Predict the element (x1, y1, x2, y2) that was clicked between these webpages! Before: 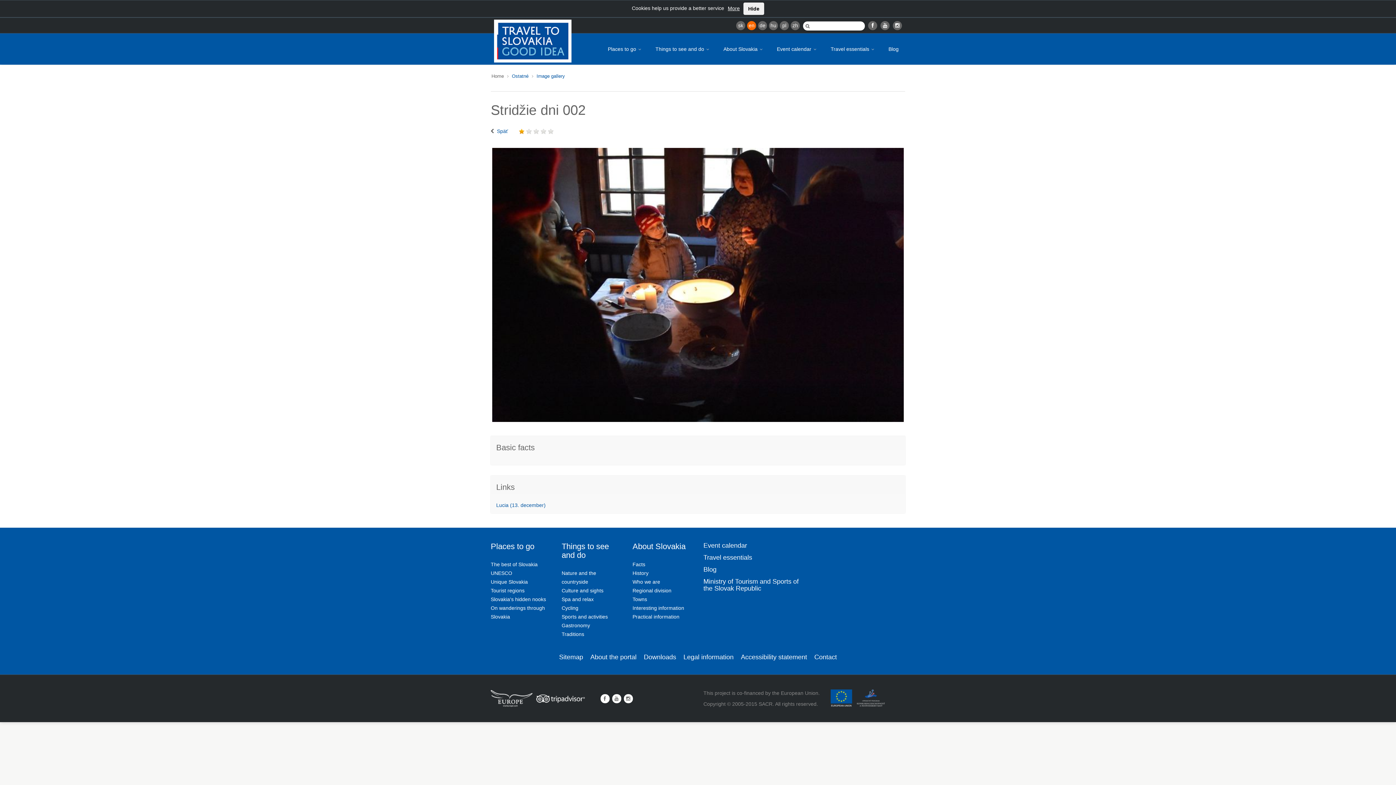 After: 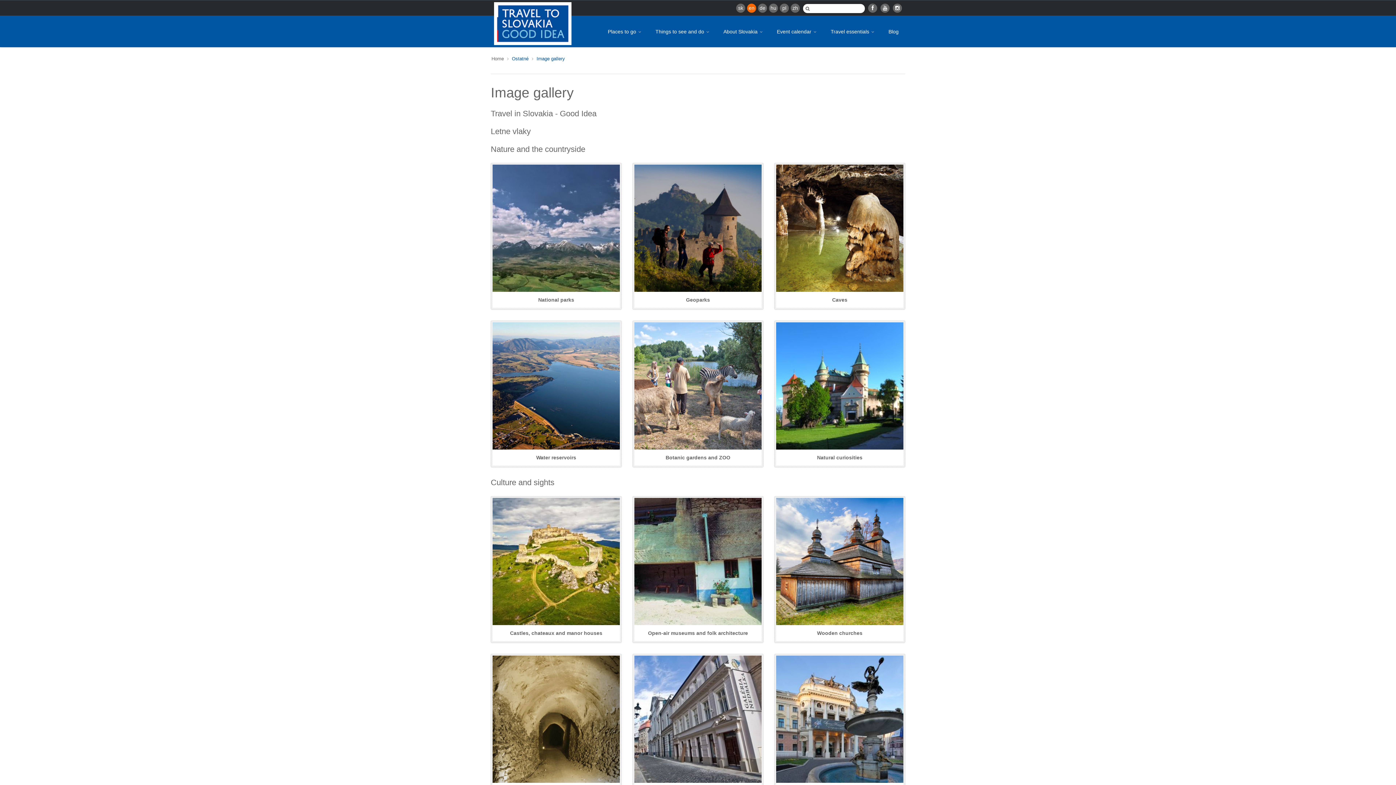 Action: label: Image gallery bbox: (536, 73, 565, 78)